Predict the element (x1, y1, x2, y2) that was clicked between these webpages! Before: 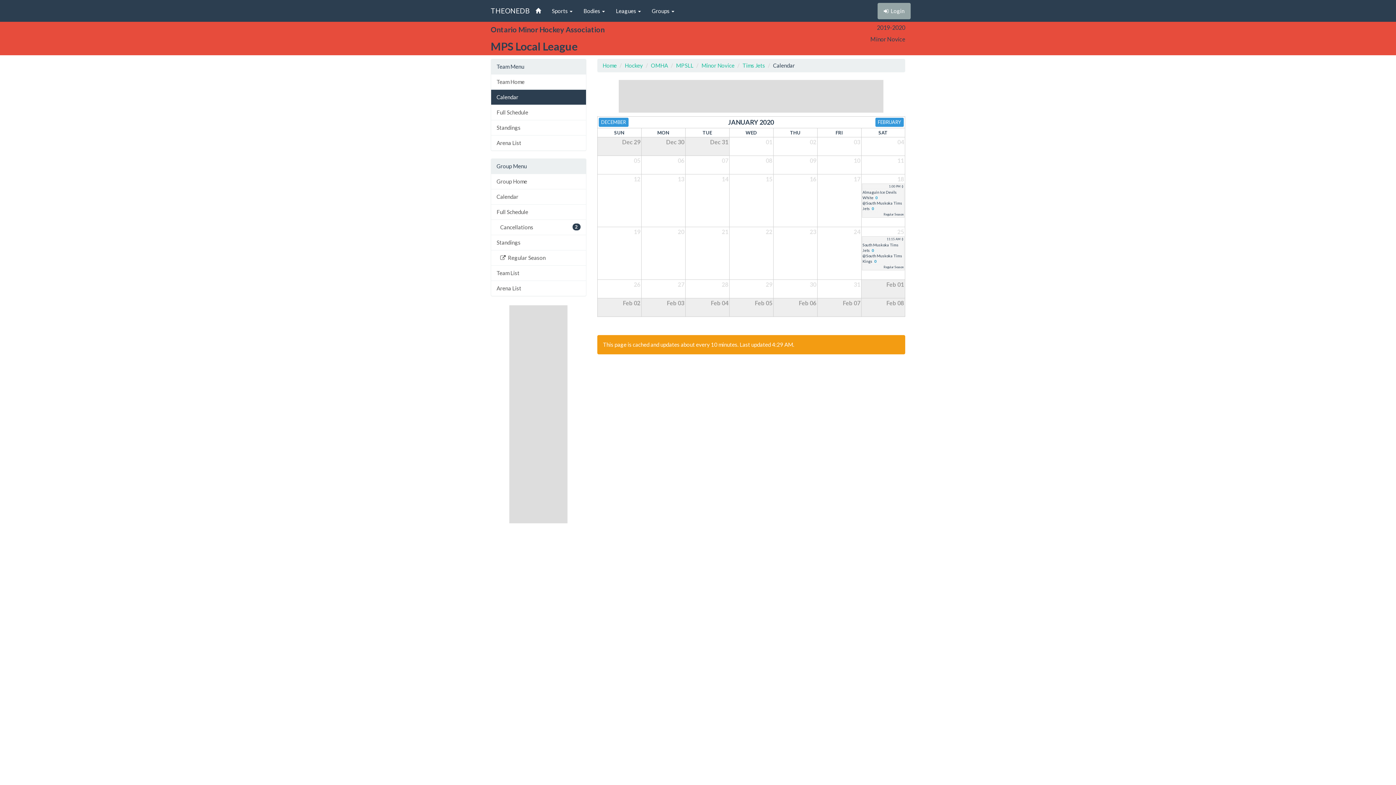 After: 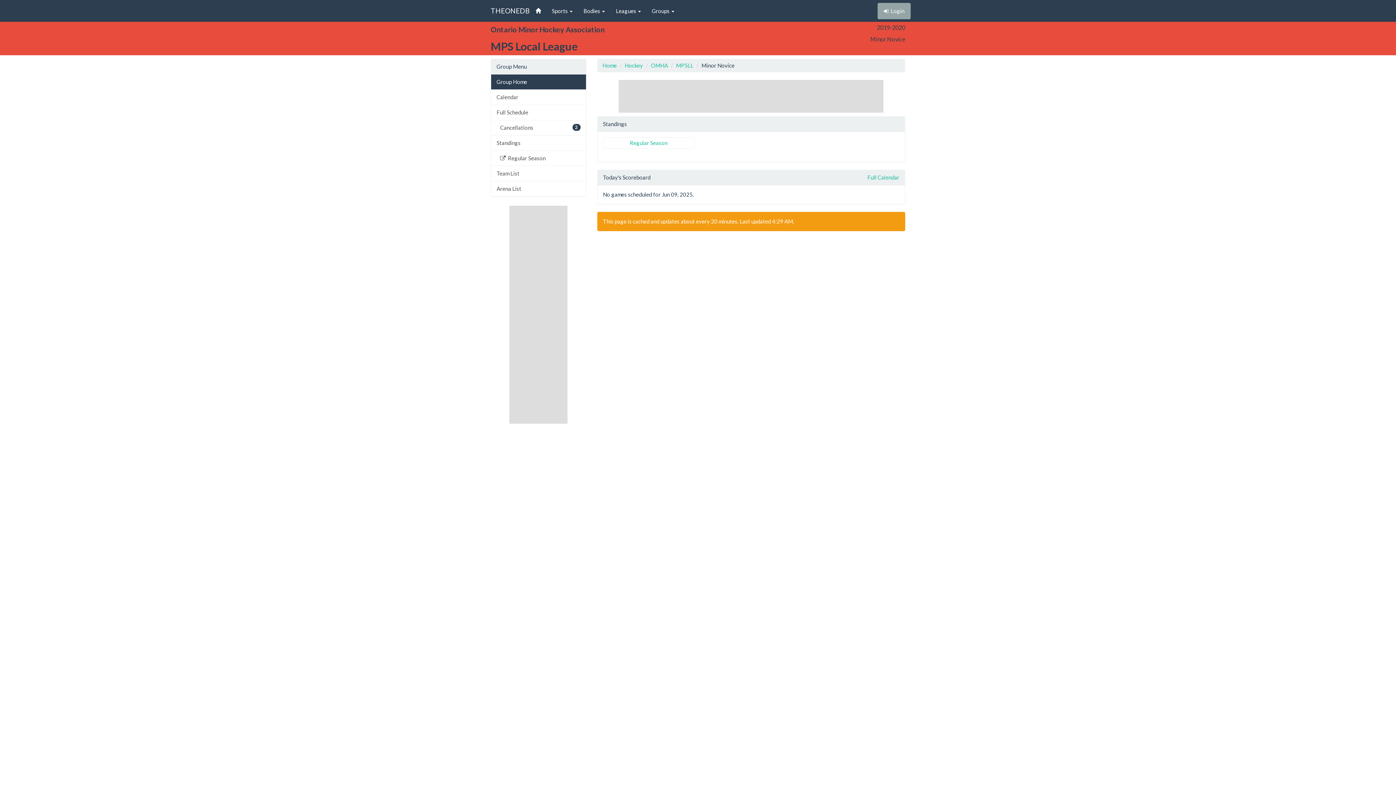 Action: label: Minor Novice bbox: (701, 62, 734, 68)